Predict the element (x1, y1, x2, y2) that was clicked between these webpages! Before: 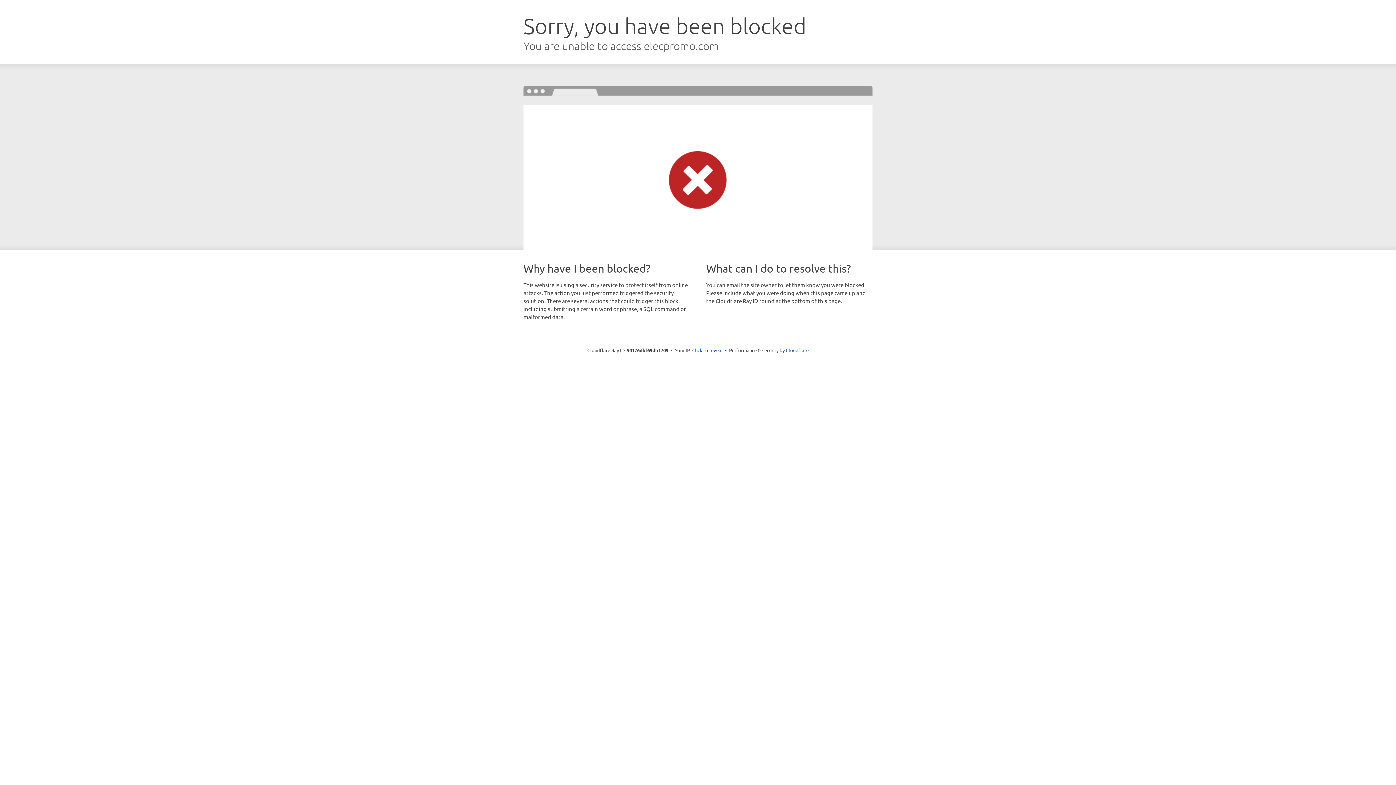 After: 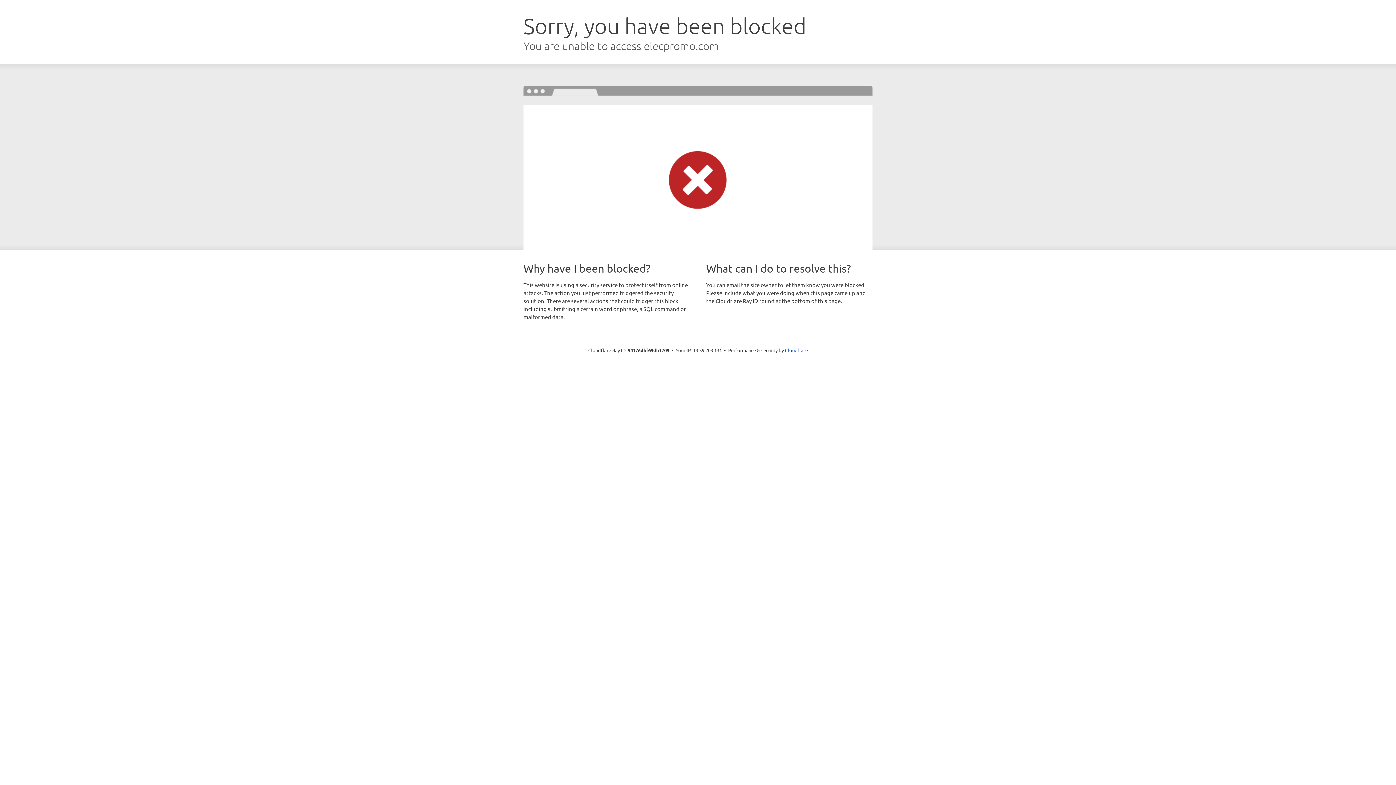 Action: bbox: (692, 346, 722, 353) label: Click to reveal